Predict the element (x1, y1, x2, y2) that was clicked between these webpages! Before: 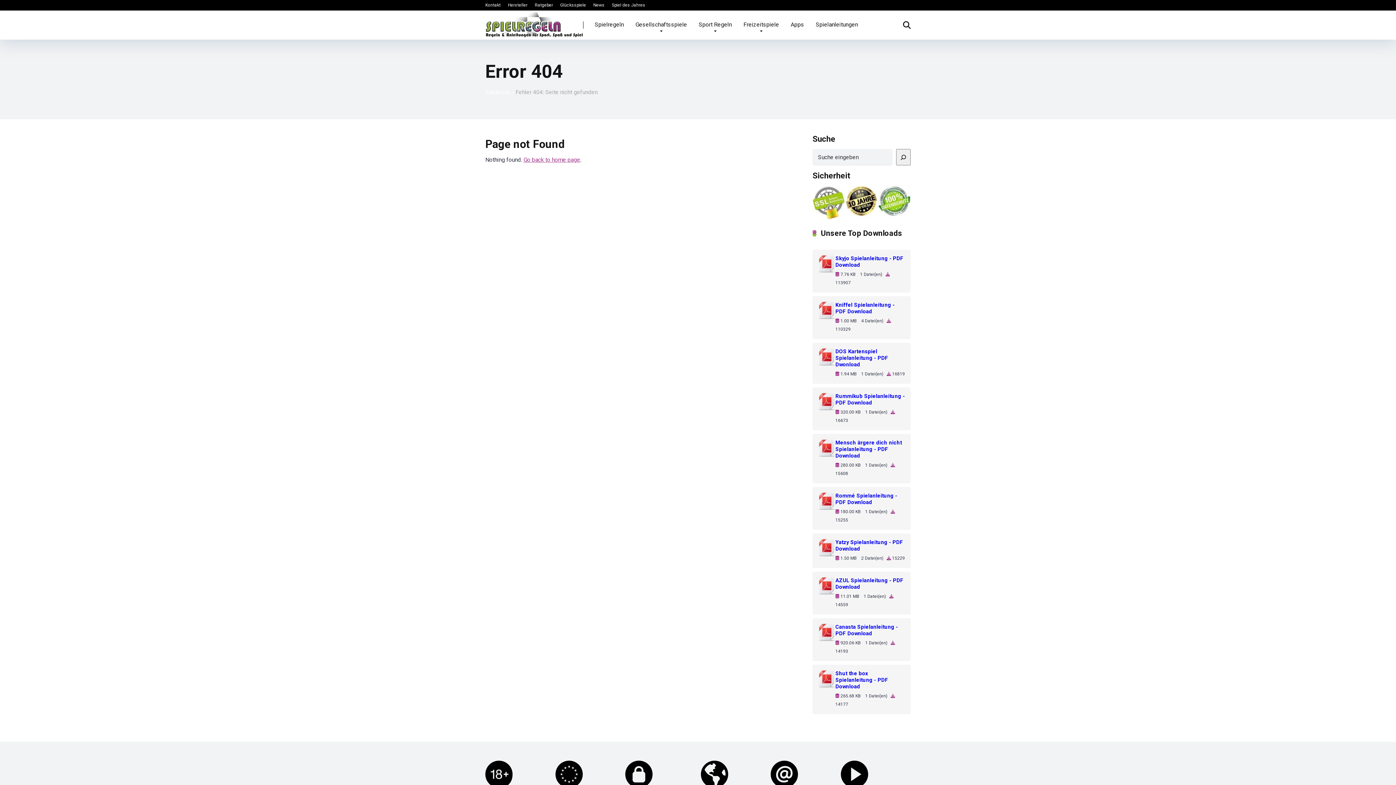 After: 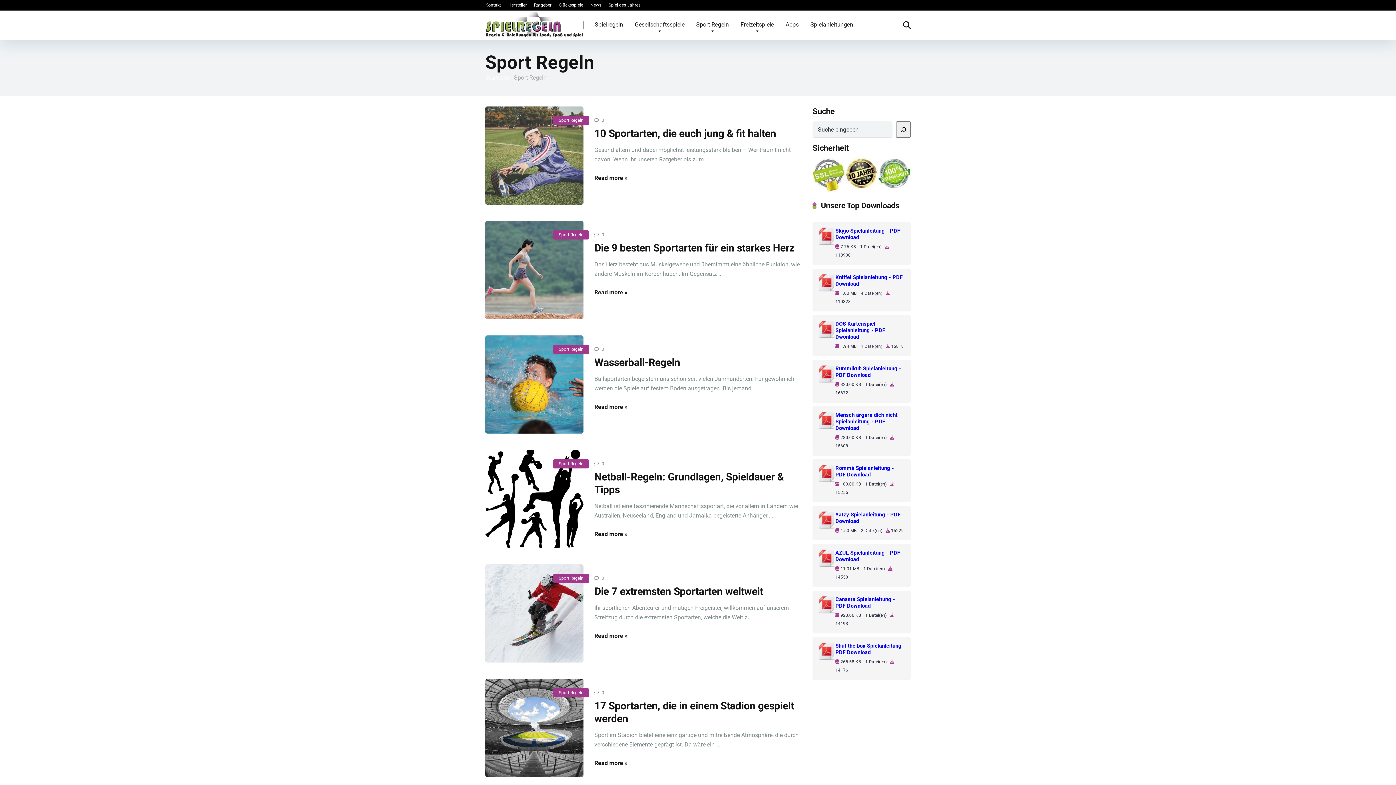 Action: bbox: (693, 10, 737, 39) label: Sport Regeln